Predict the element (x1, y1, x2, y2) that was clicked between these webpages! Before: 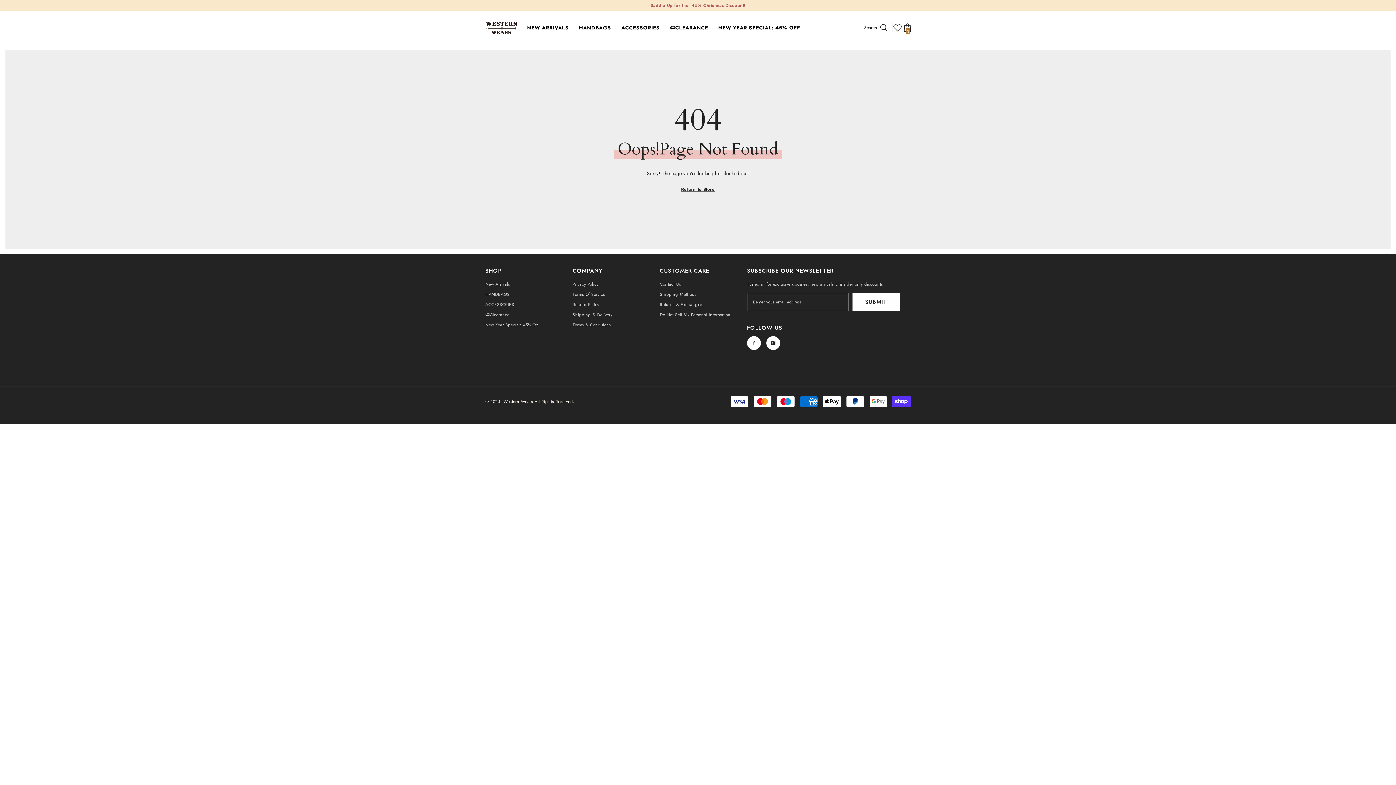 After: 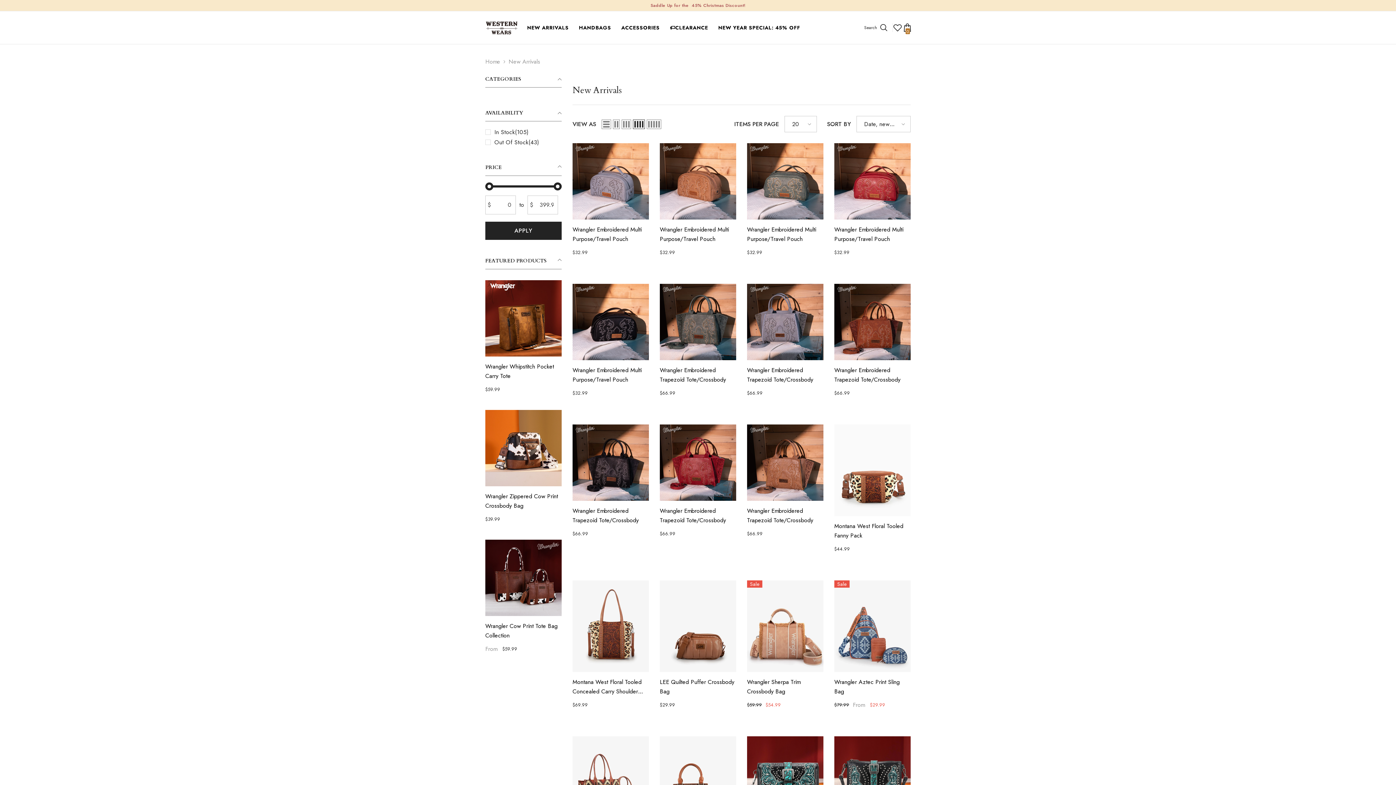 Action: label: New Arrivals bbox: (485, 282, 510, 293)